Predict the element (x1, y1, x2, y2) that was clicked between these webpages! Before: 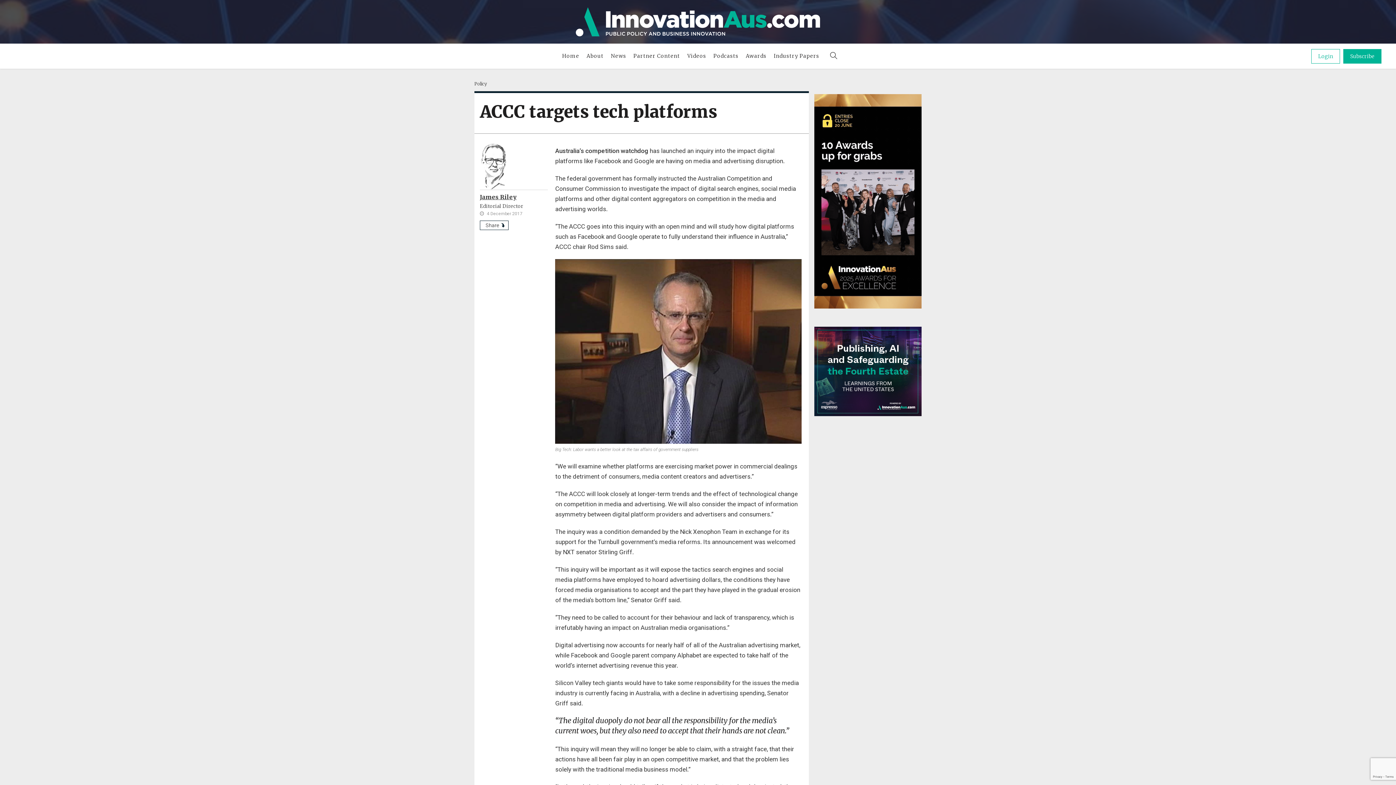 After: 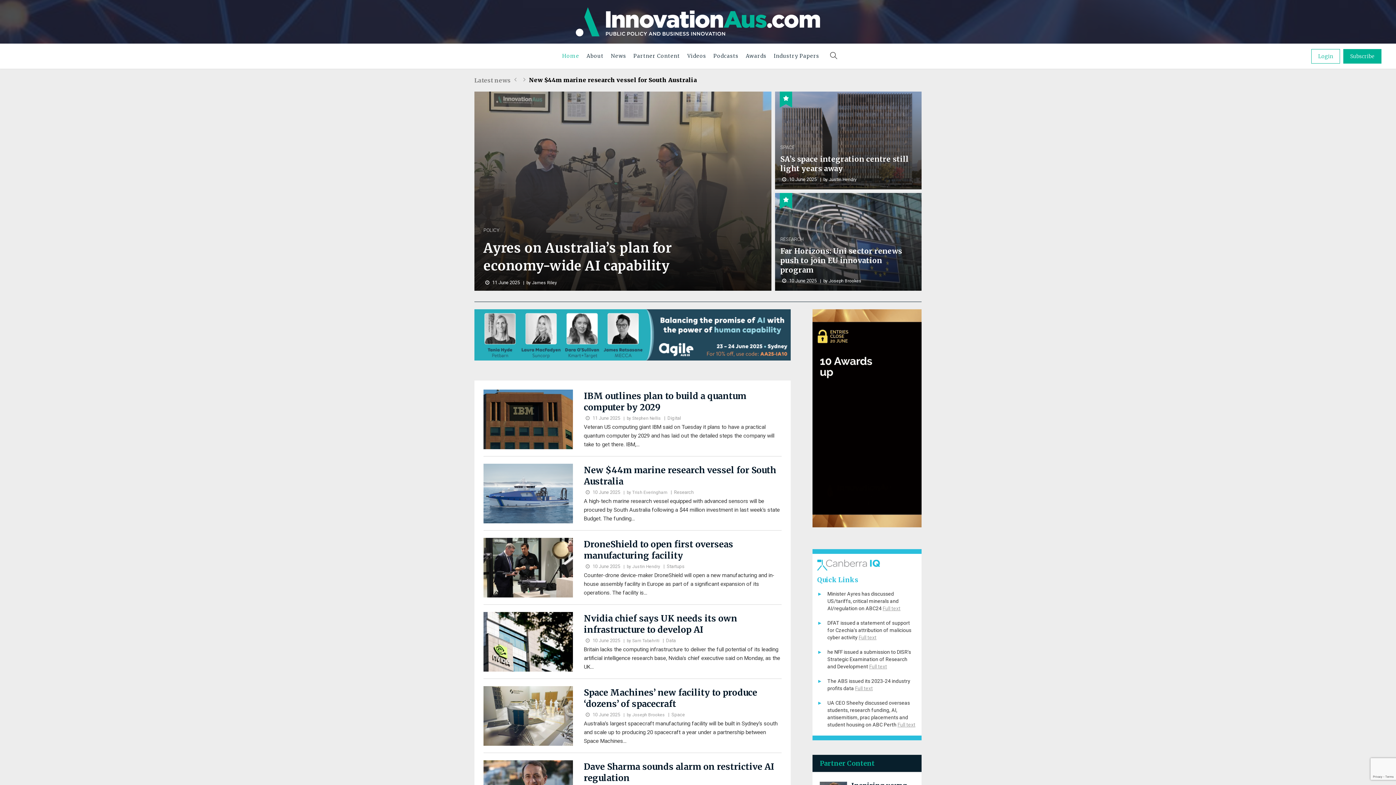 Action: bbox: (575, 17, 820, 24)